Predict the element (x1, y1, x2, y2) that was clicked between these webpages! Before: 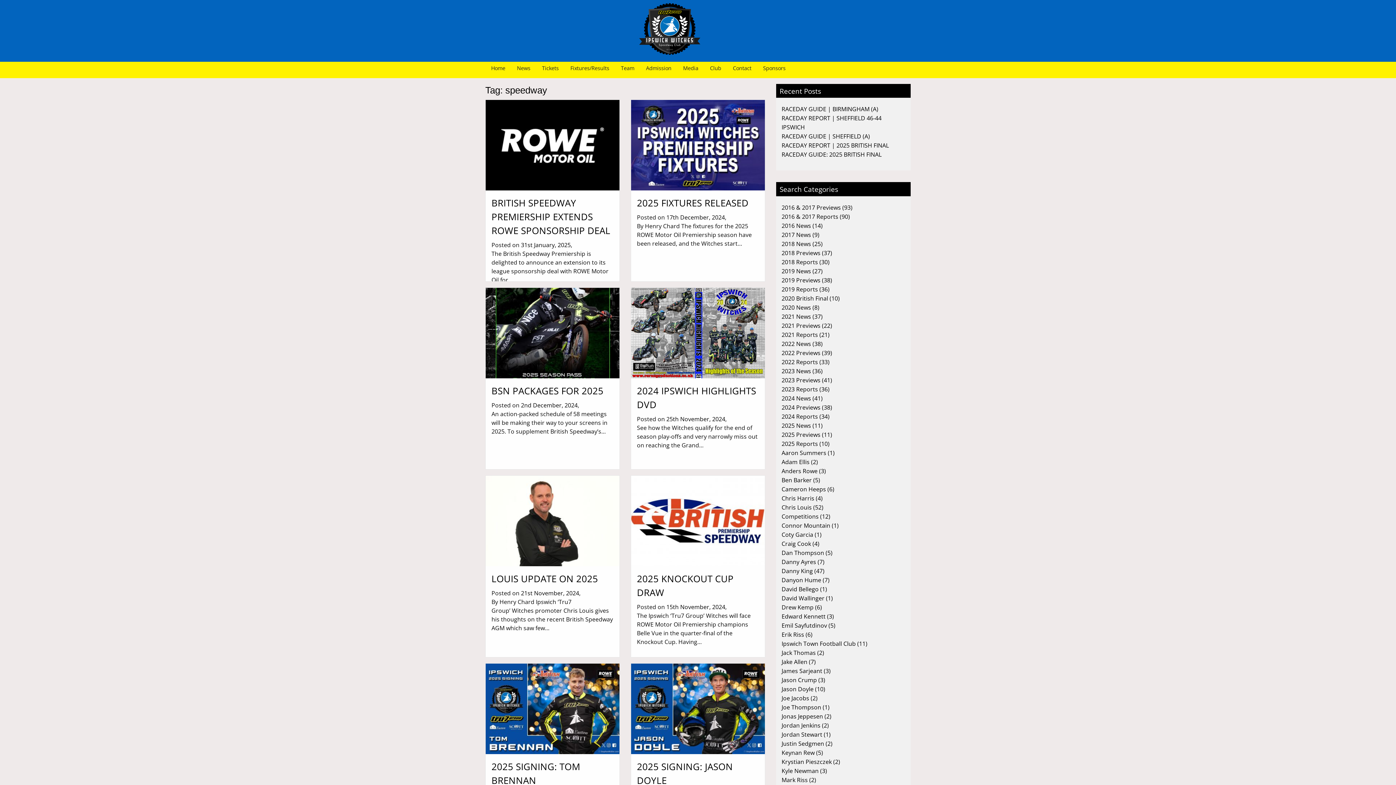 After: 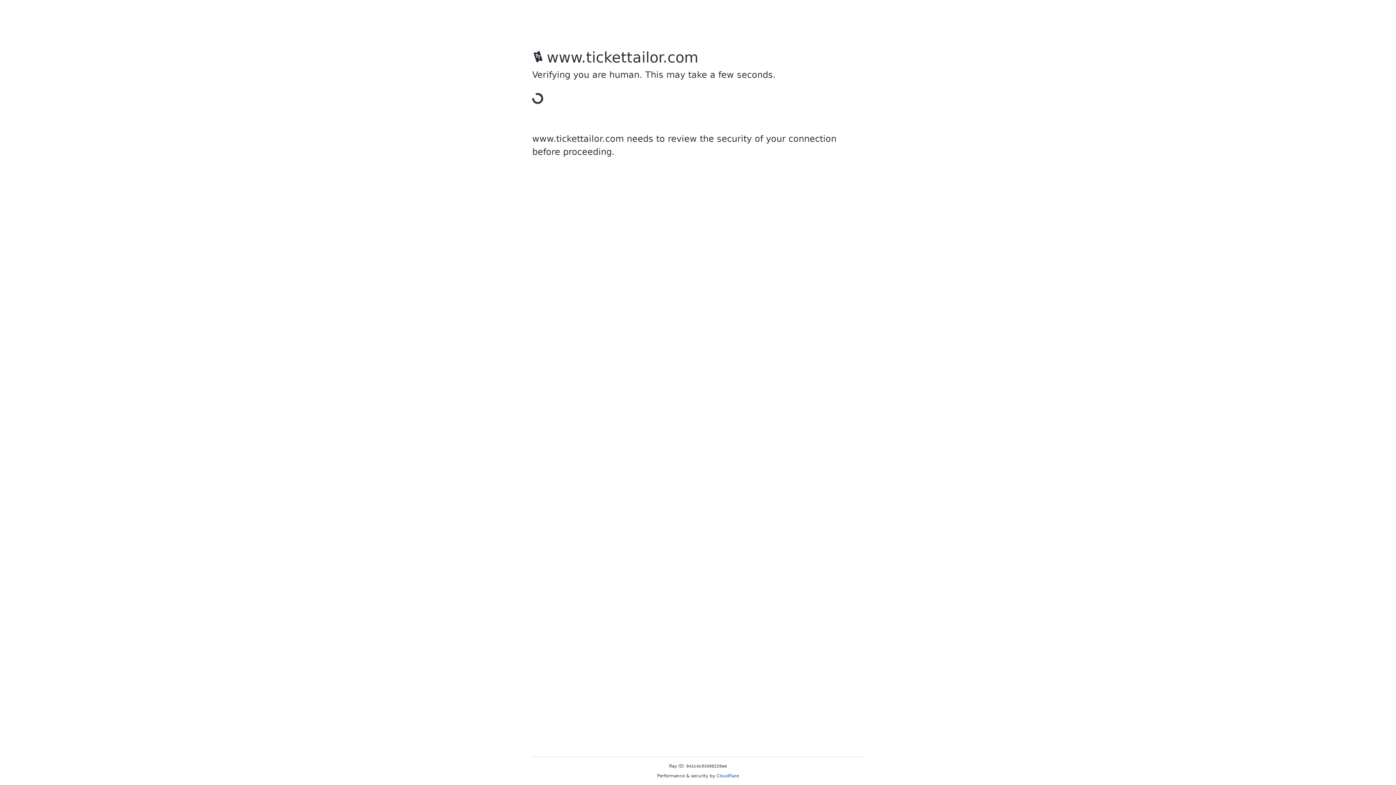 Action: bbox: (536, 61, 564, 75) label: Tickets